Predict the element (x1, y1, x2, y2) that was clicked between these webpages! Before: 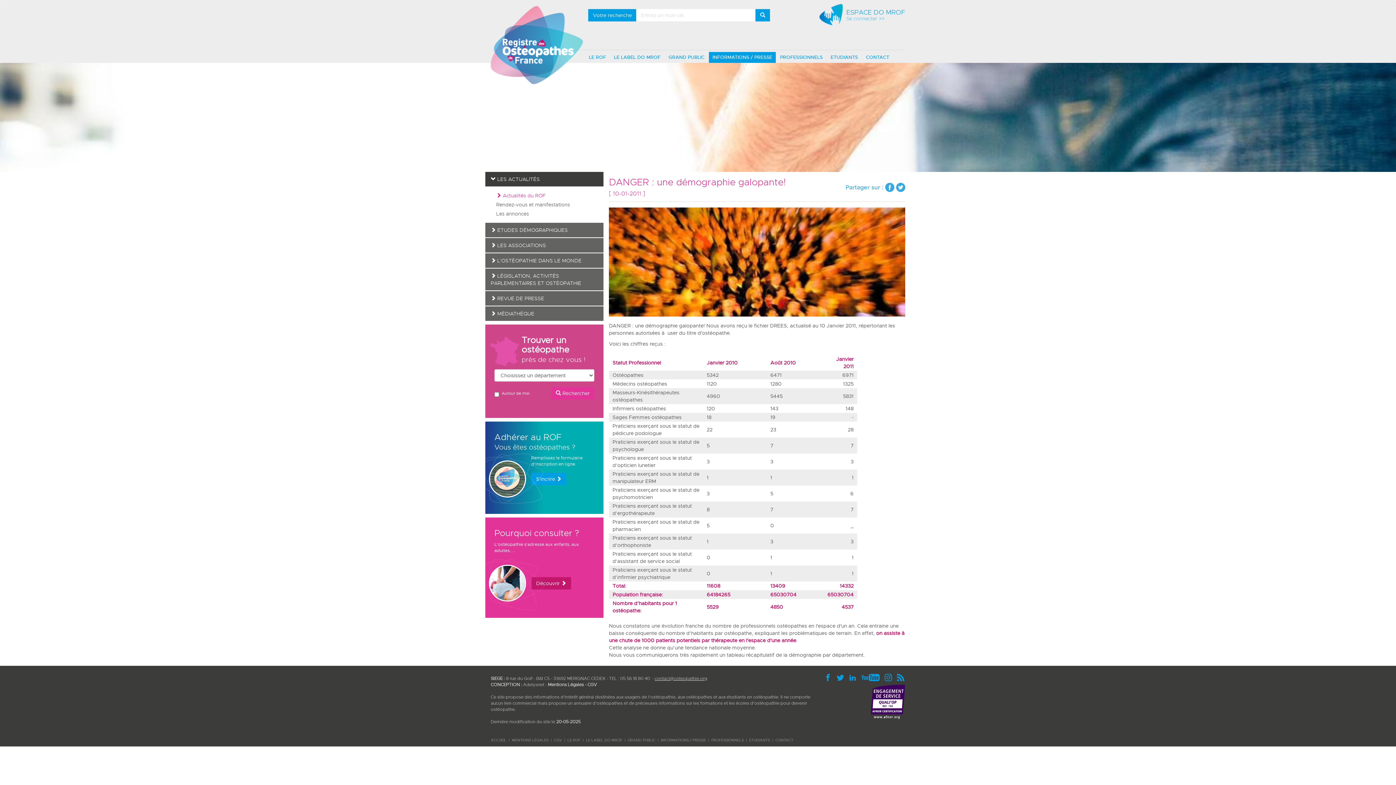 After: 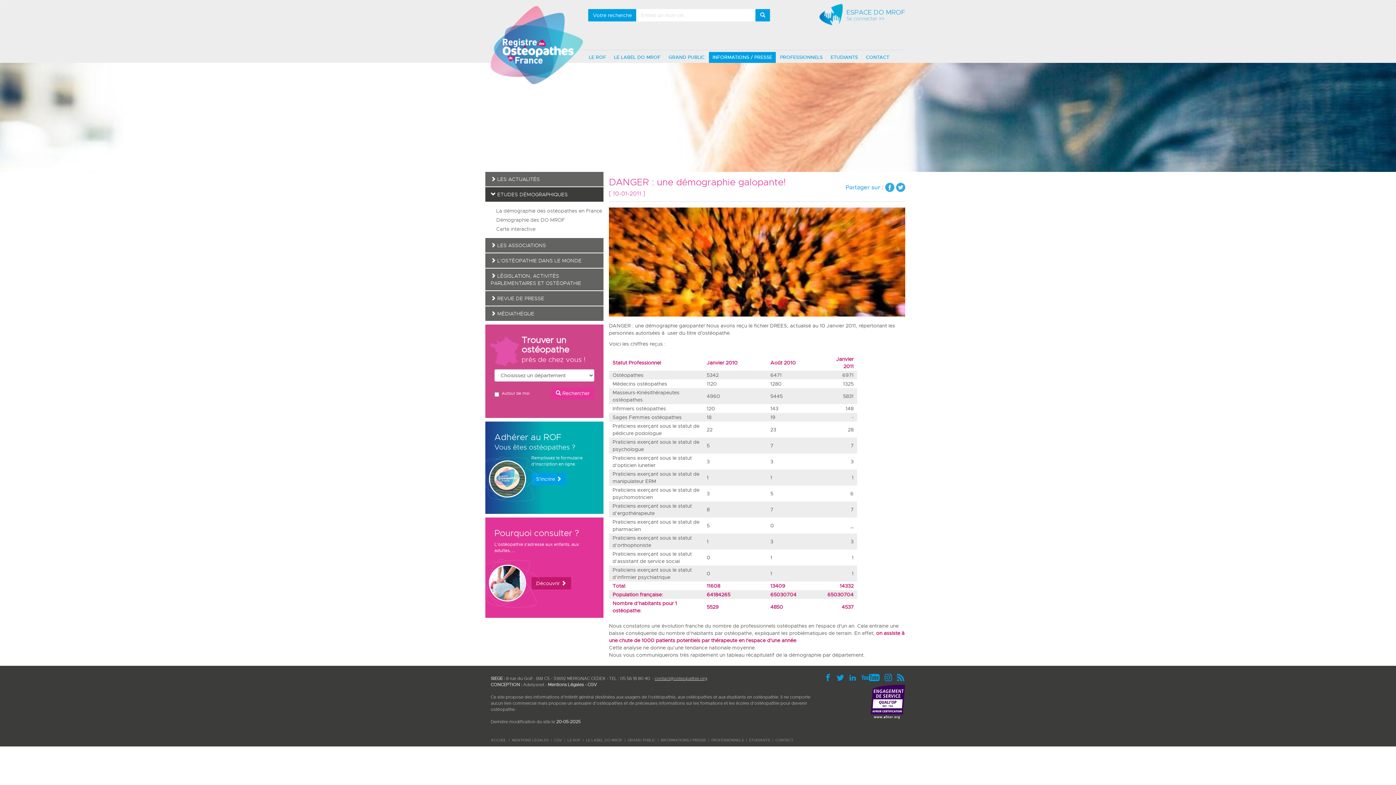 Action: label:  ETUDES DÉMOGRAPHIQUES bbox: (485, 222, 603, 237)